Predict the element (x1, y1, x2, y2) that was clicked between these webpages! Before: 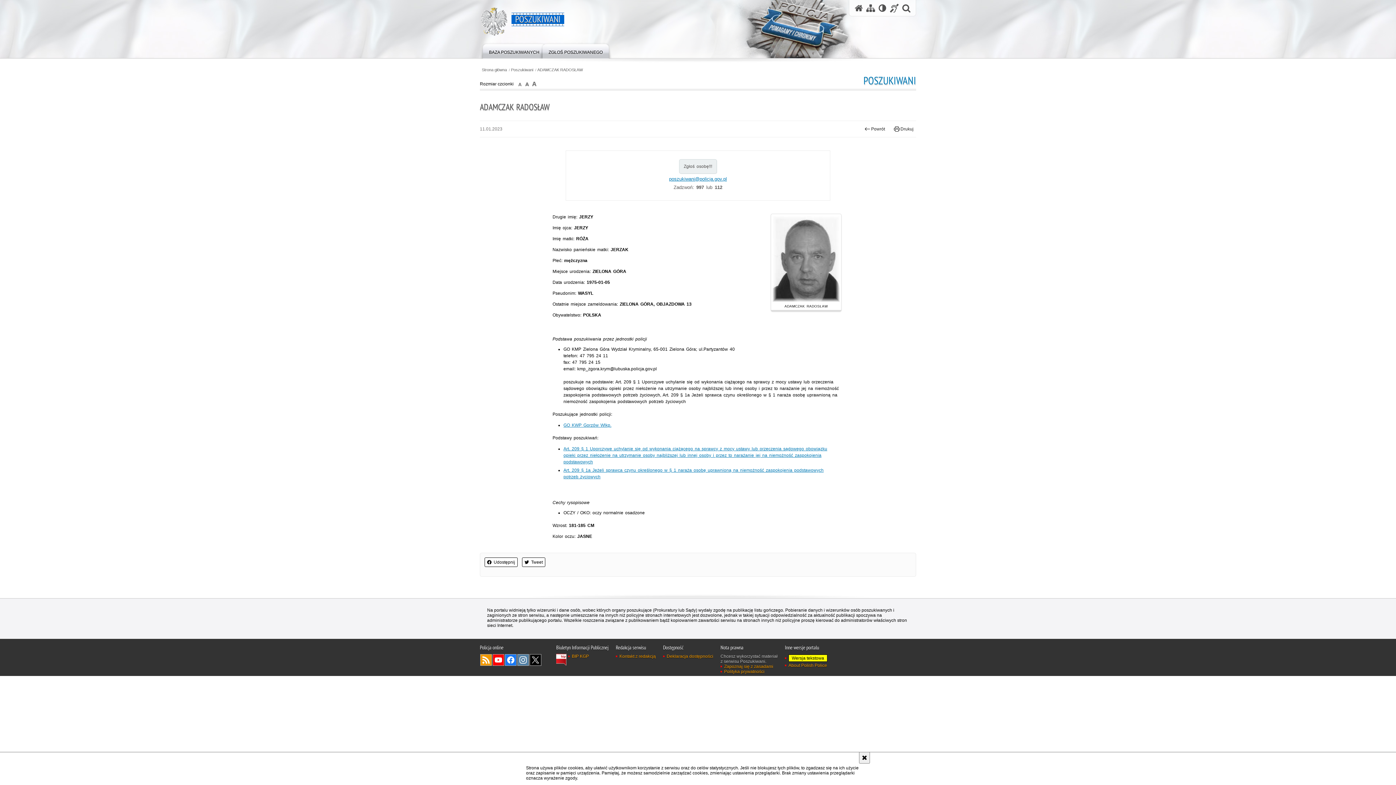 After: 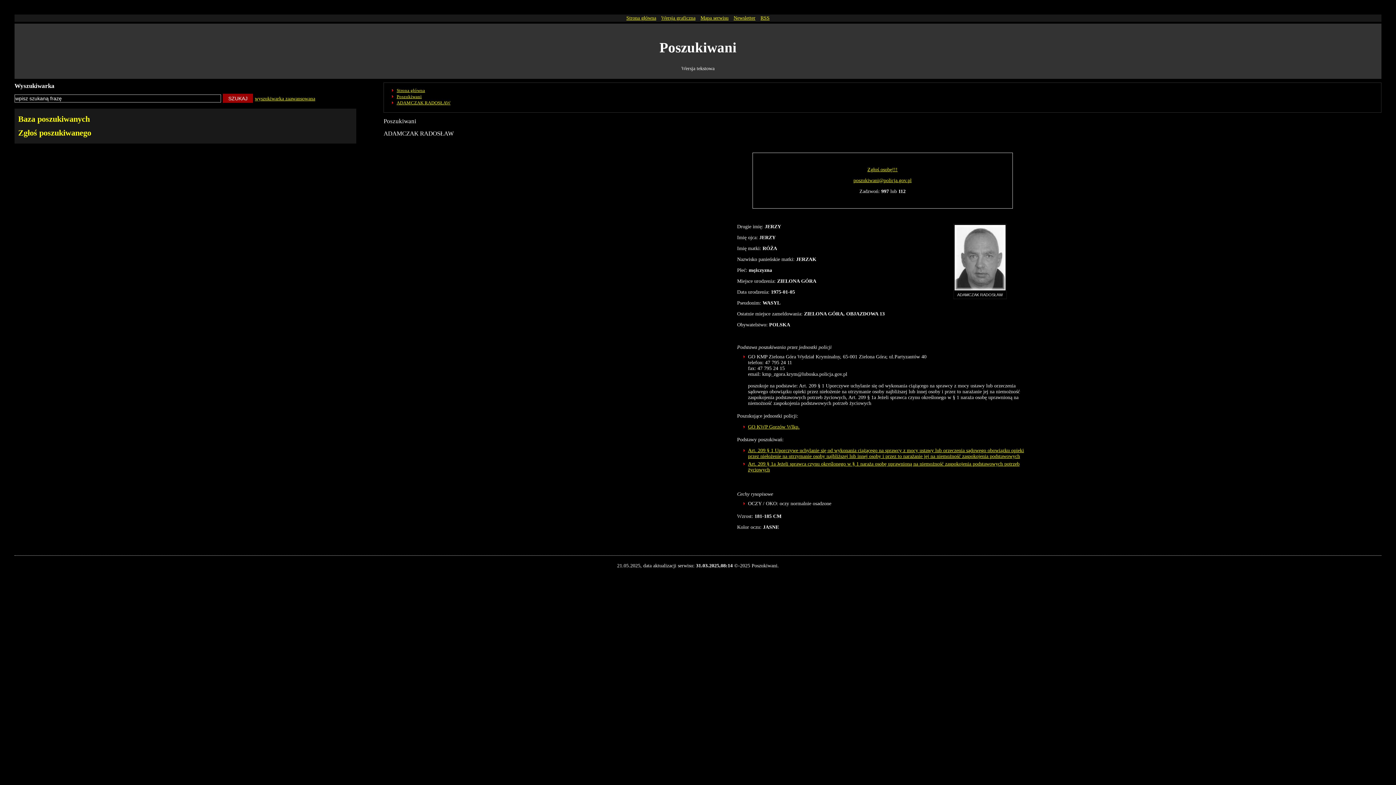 Action: bbox: (785, 656, 827, 661) label: Wersja tekstowa